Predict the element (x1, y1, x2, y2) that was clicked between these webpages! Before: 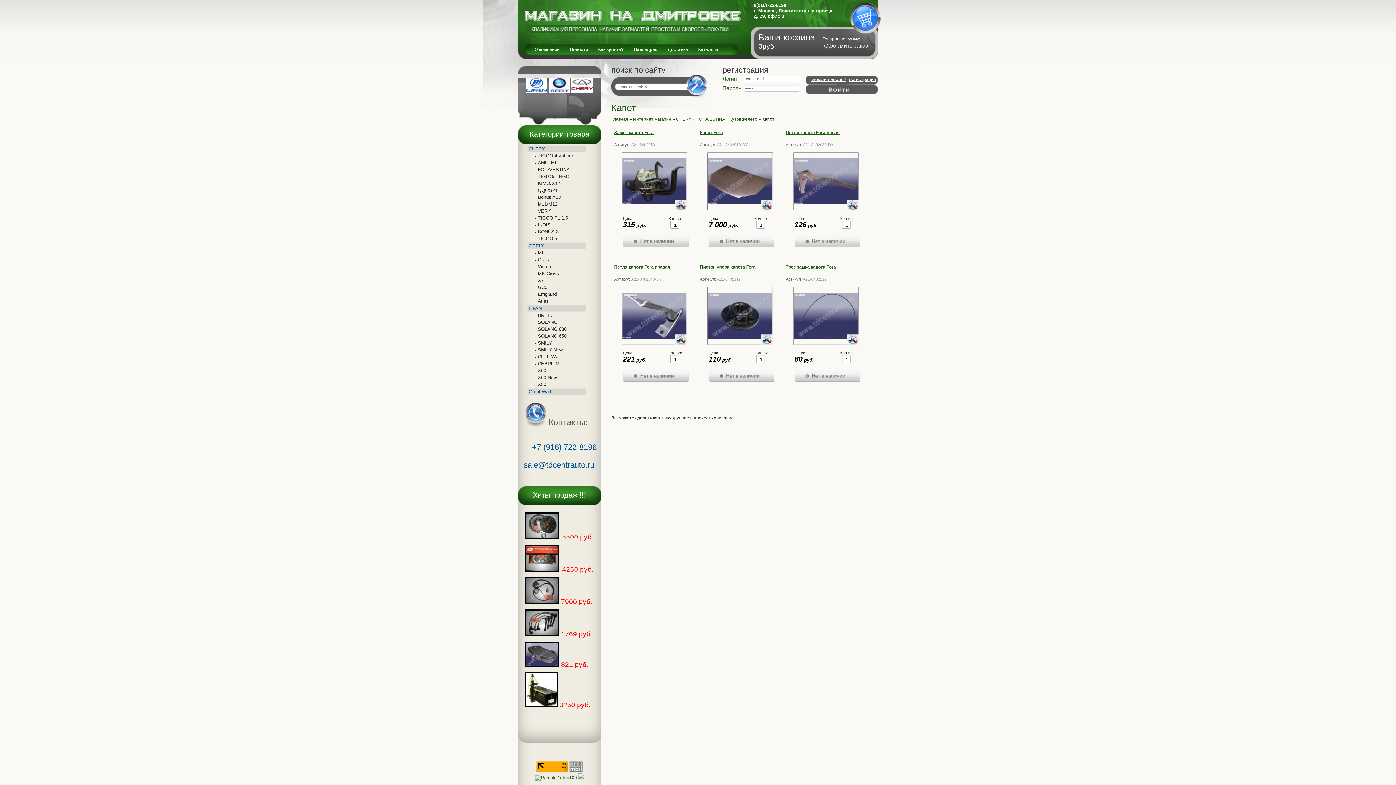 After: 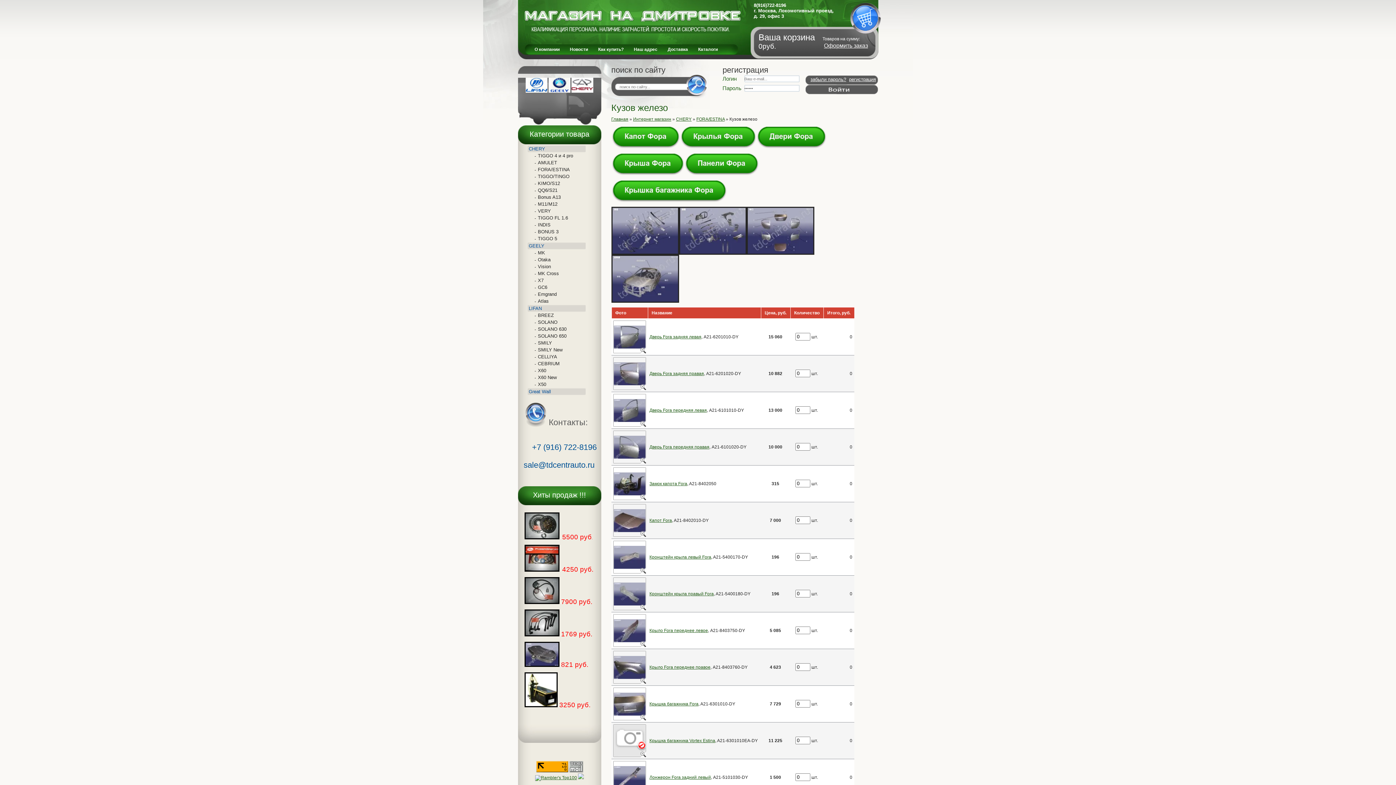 Action: label: Кузов железо bbox: (729, 116, 757, 121)